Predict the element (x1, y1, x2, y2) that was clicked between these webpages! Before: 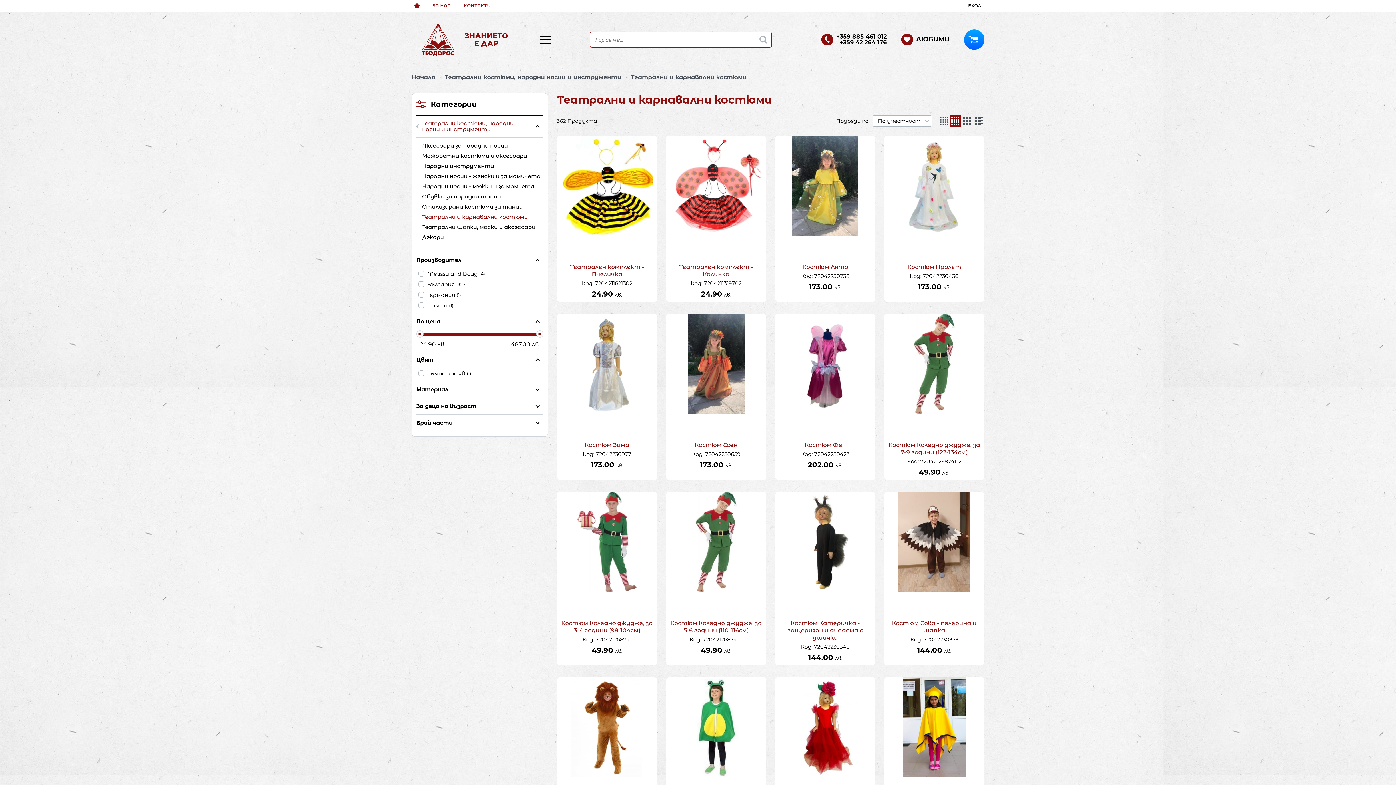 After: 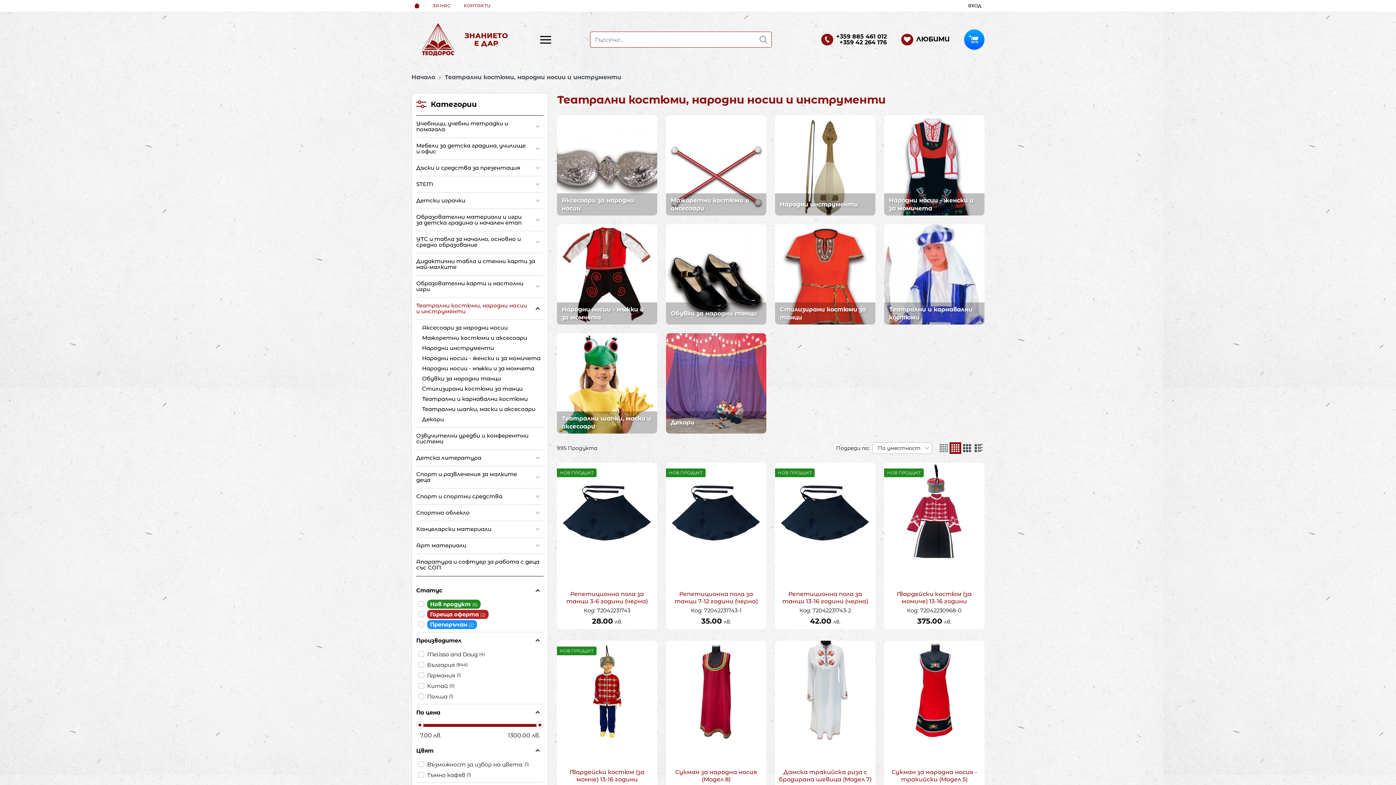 Action: bbox: (444, 73, 630, 81) label: Театрални костюми, народни носии и инструменти